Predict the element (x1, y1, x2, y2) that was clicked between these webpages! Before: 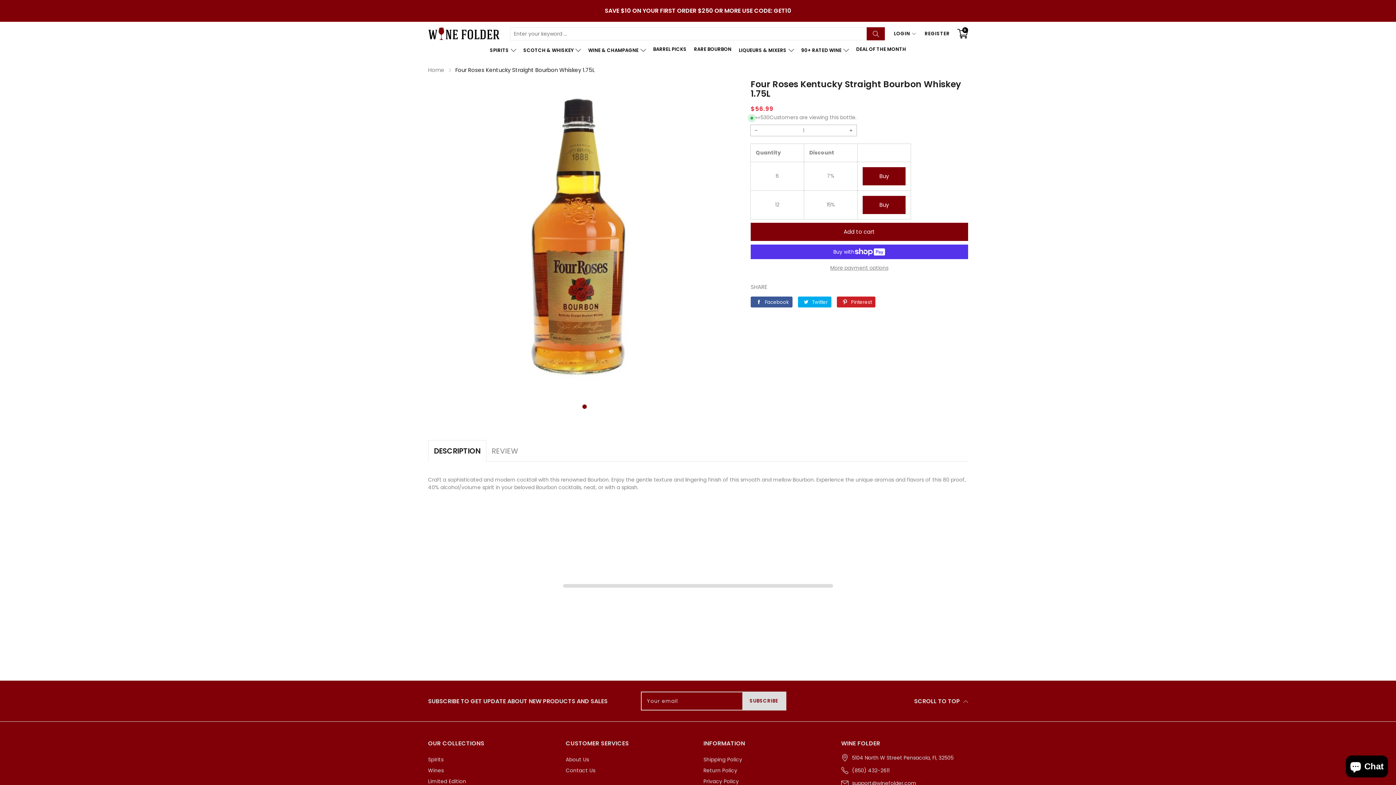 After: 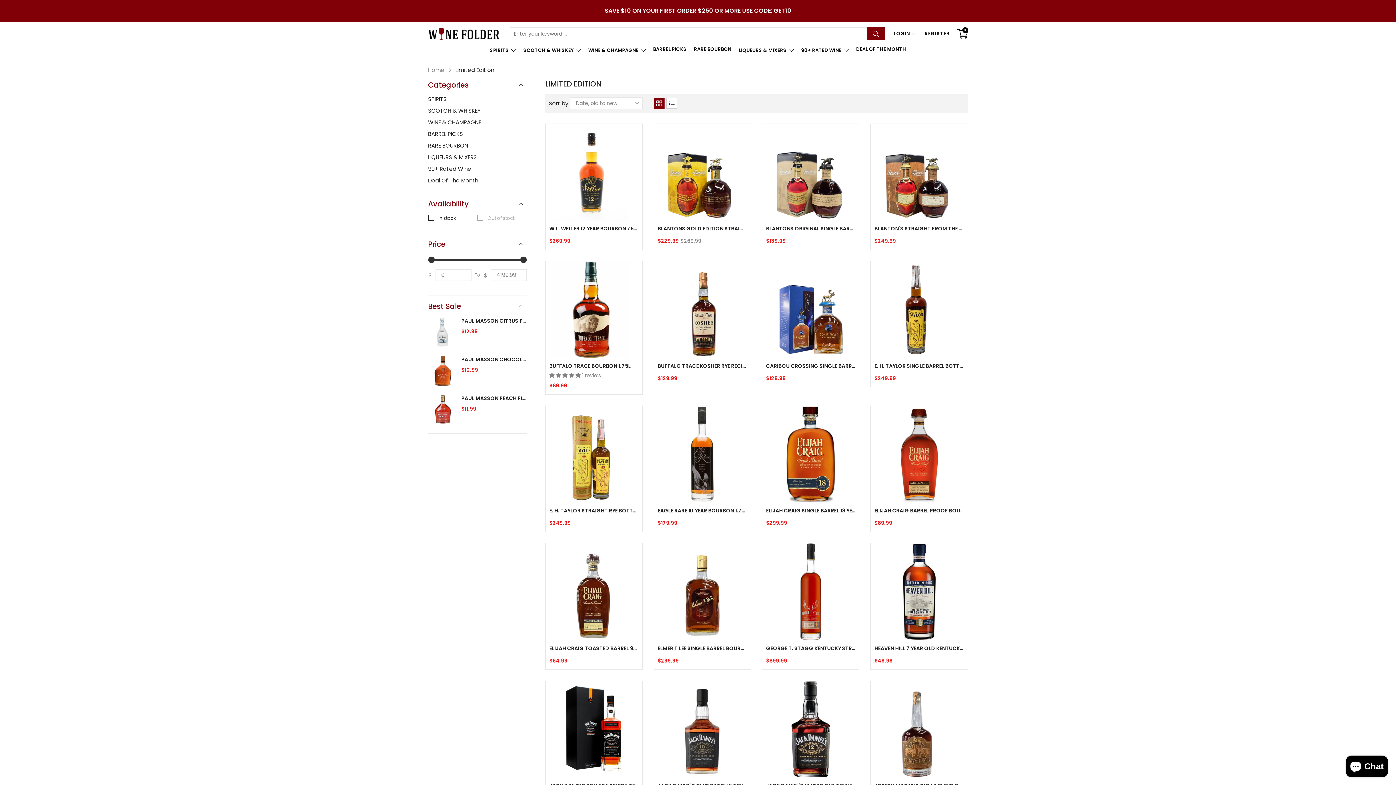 Action: bbox: (428, 776, 466, 787) label: Limited Edition